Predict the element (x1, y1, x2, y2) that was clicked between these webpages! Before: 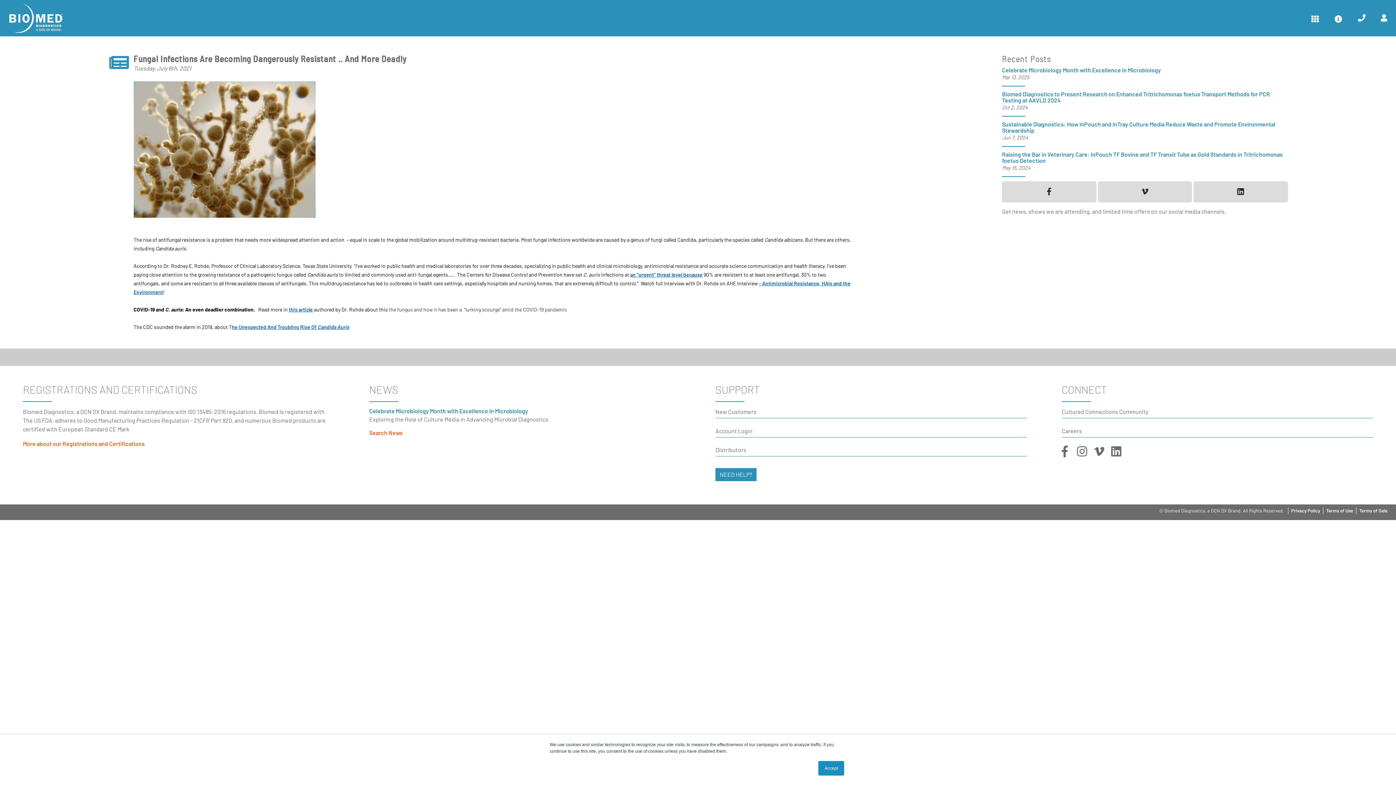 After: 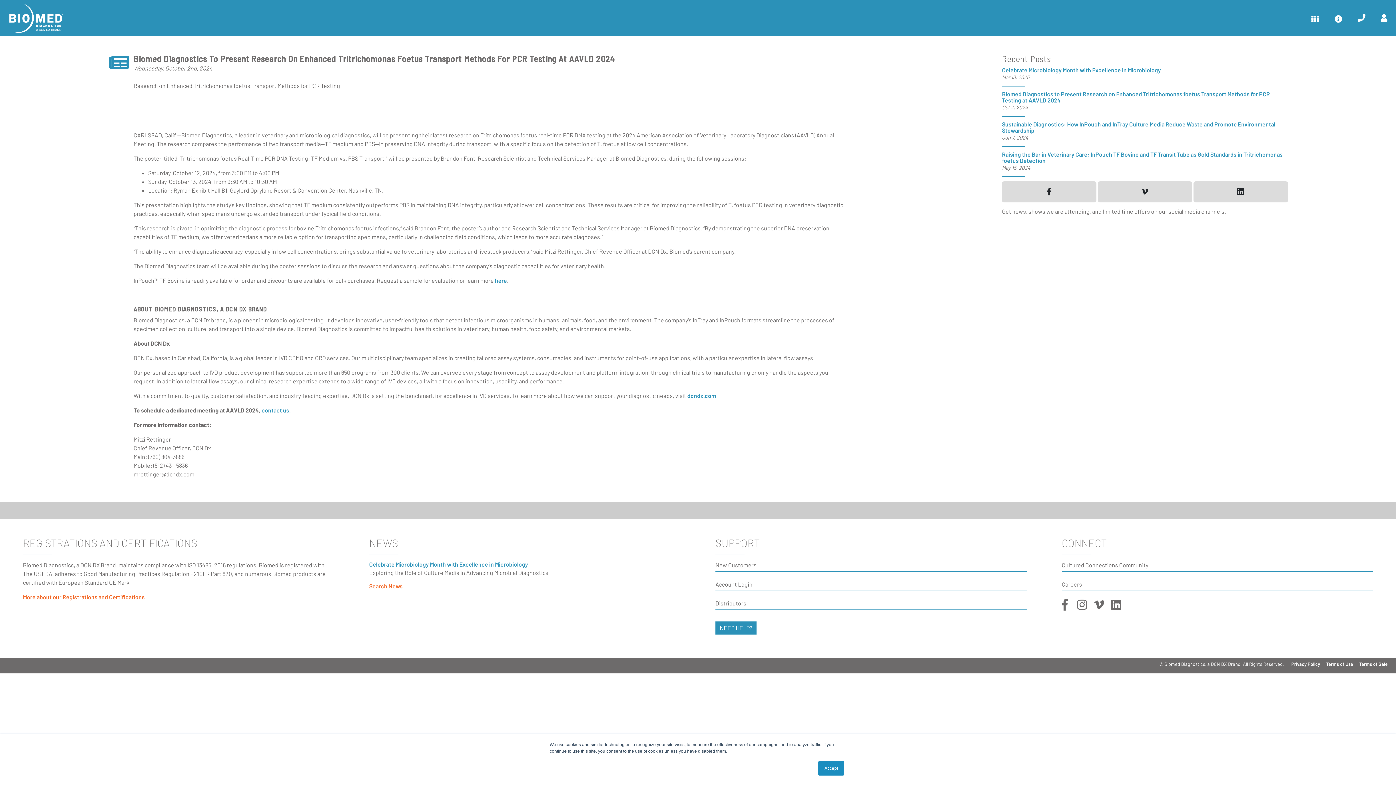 Action: label: Biomed Diagnostics to Present Research on Enhanced Tritrichomonas foetus Transport Methods for PCR Testing at AAVLD 2024 bbox: (1002, 90, 1270, 103)